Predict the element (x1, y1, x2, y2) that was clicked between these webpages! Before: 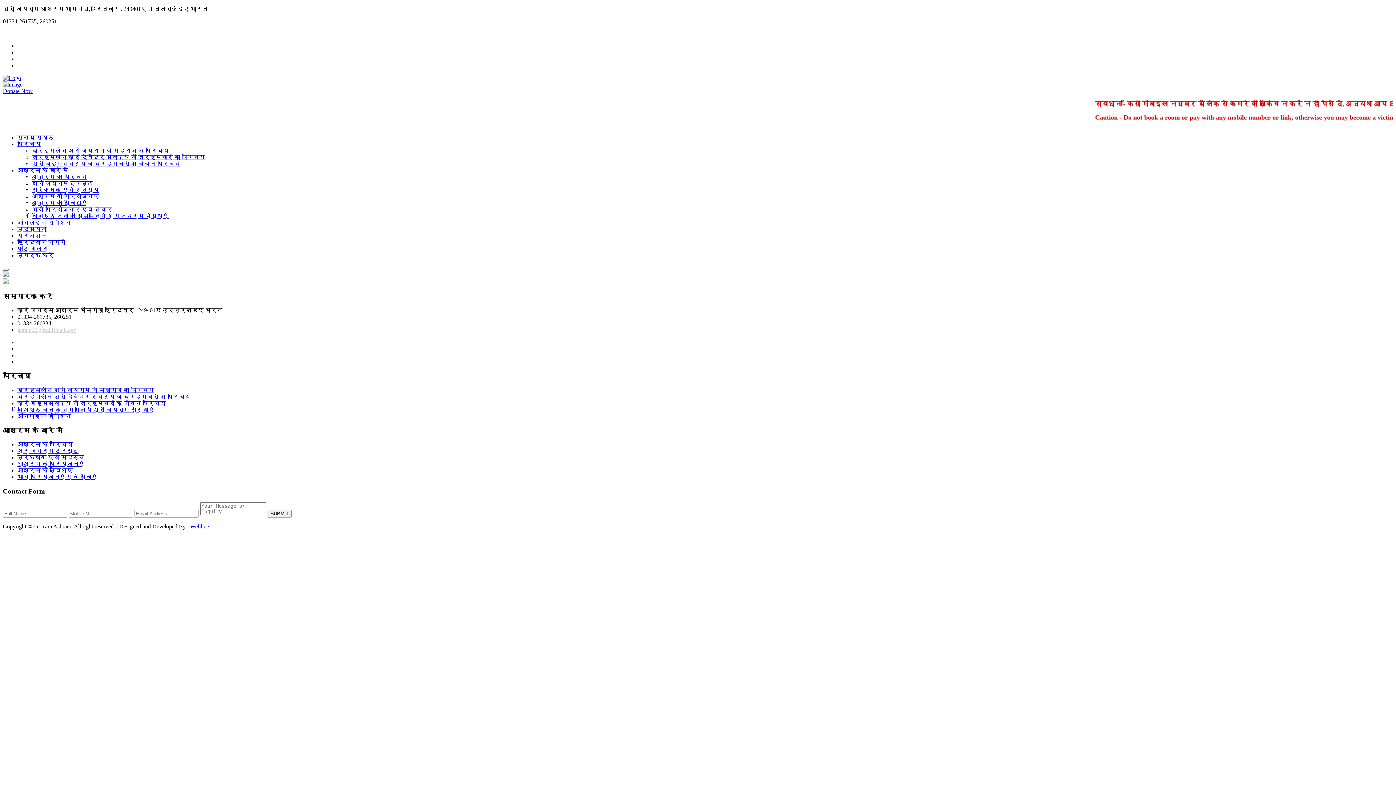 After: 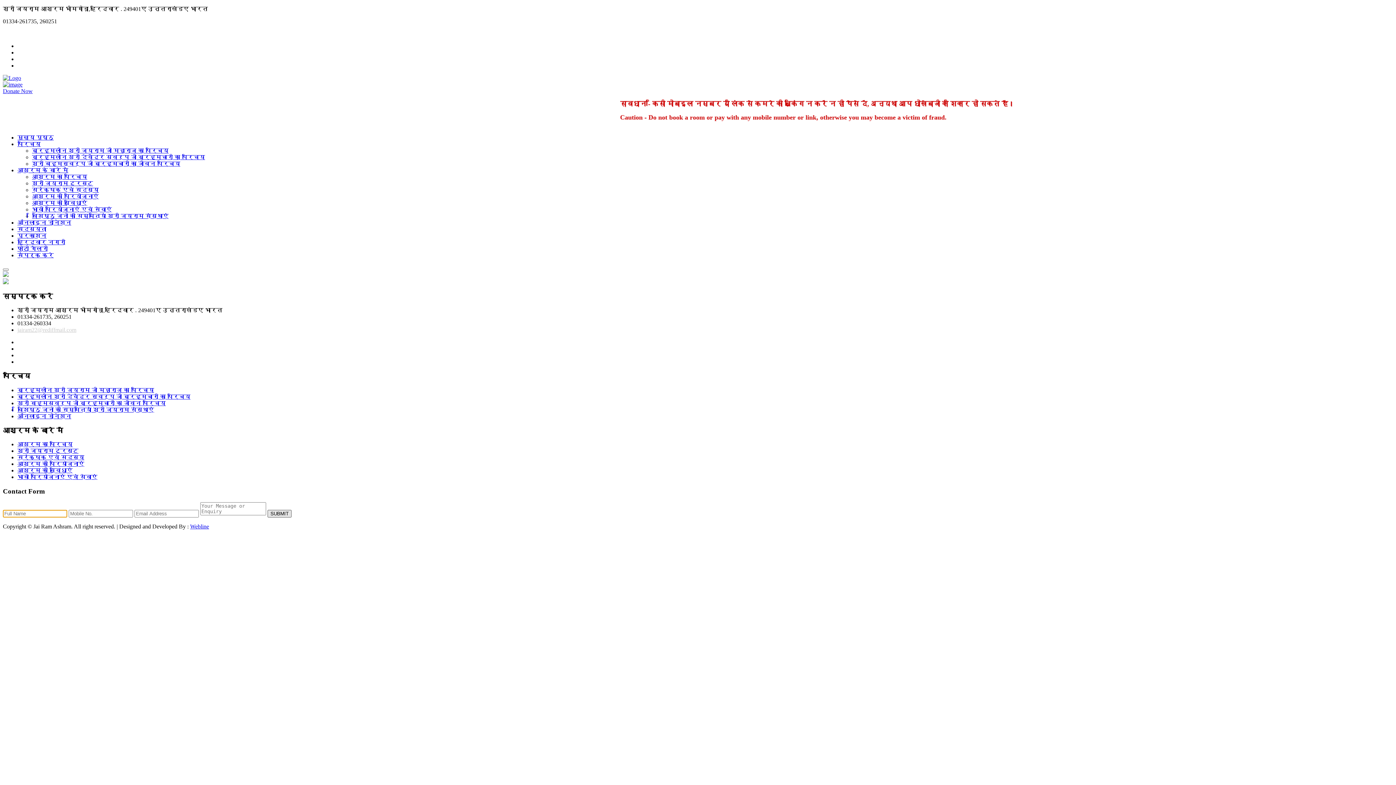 Action: bbox: (267, 510, 291, 517) label: SUBMIT